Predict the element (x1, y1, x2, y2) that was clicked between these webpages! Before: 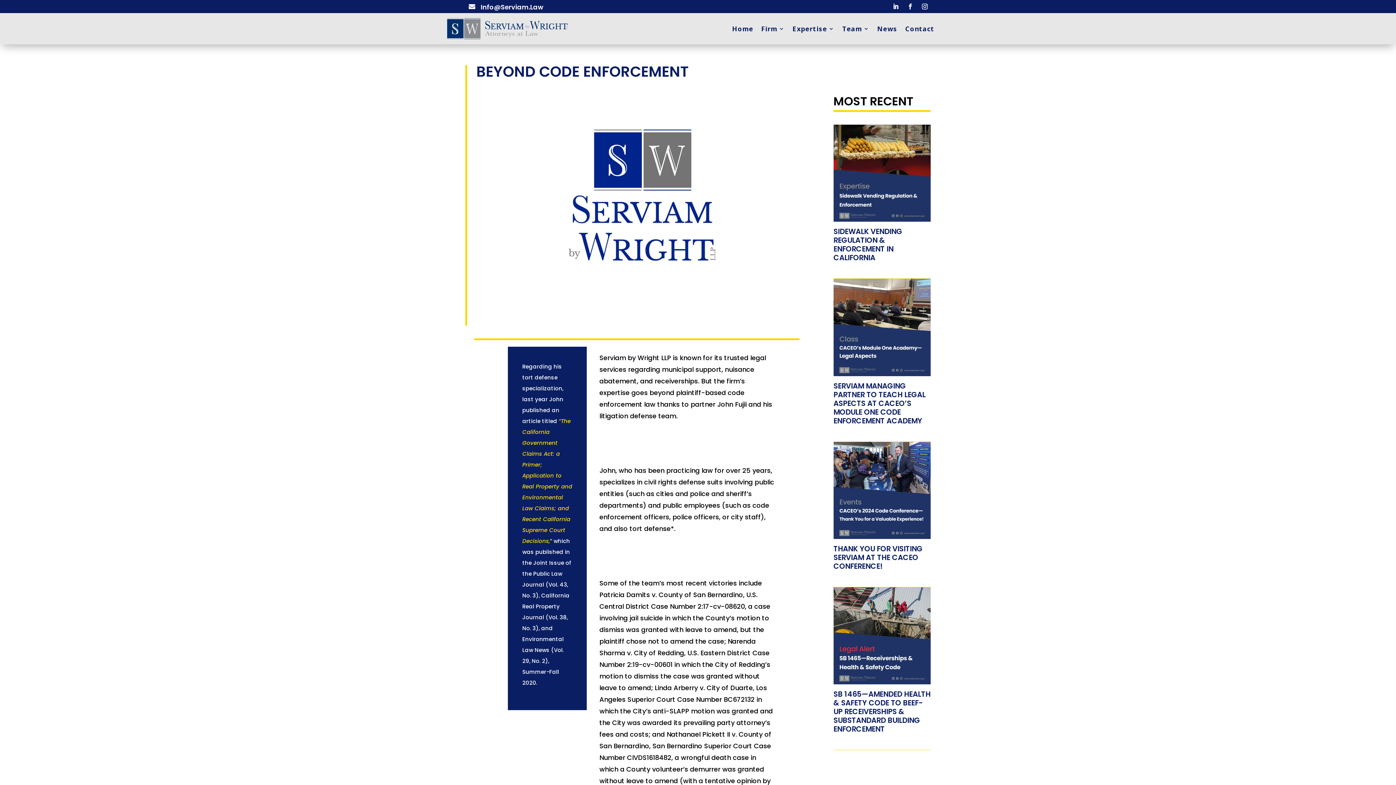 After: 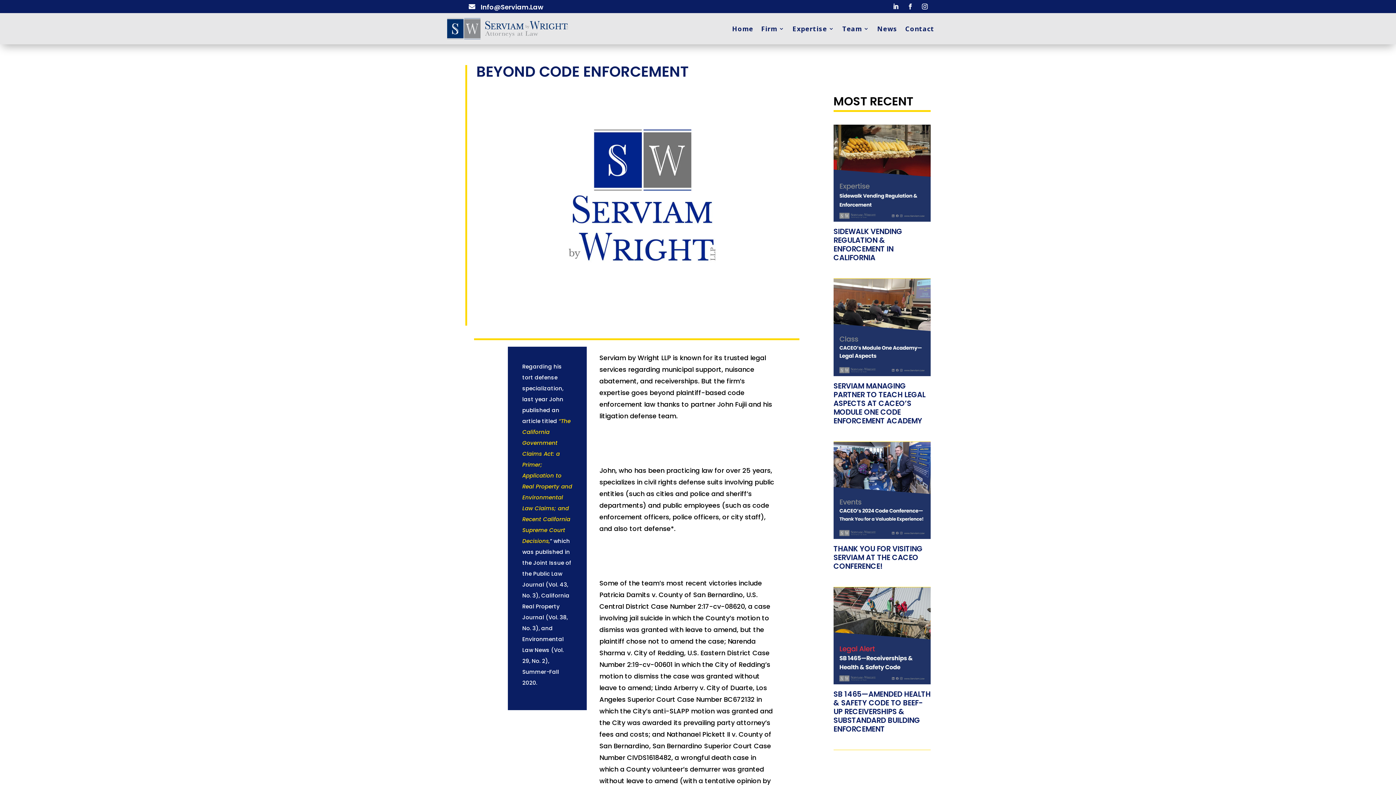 Action: bbox: (480, 2, 543, 11) label: Info@Serviam.Law